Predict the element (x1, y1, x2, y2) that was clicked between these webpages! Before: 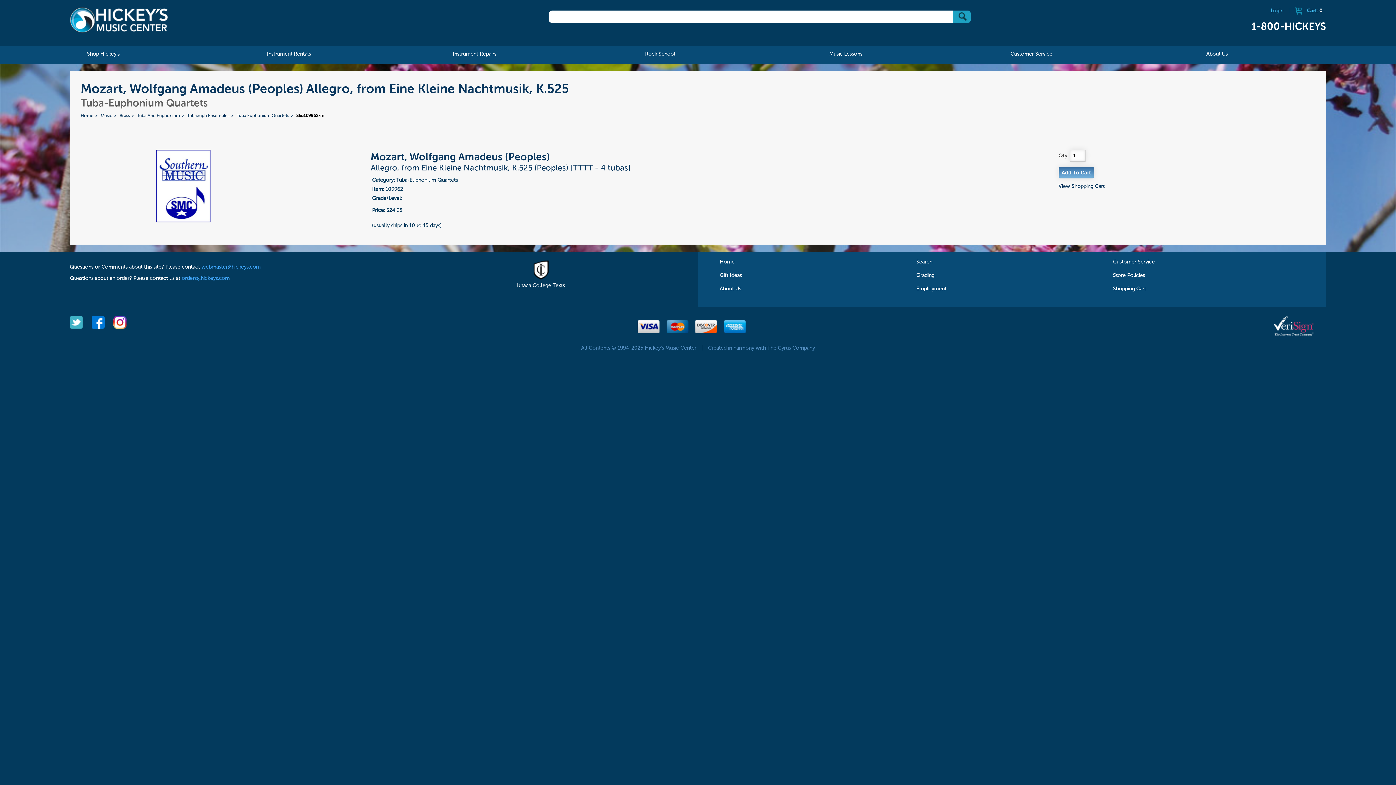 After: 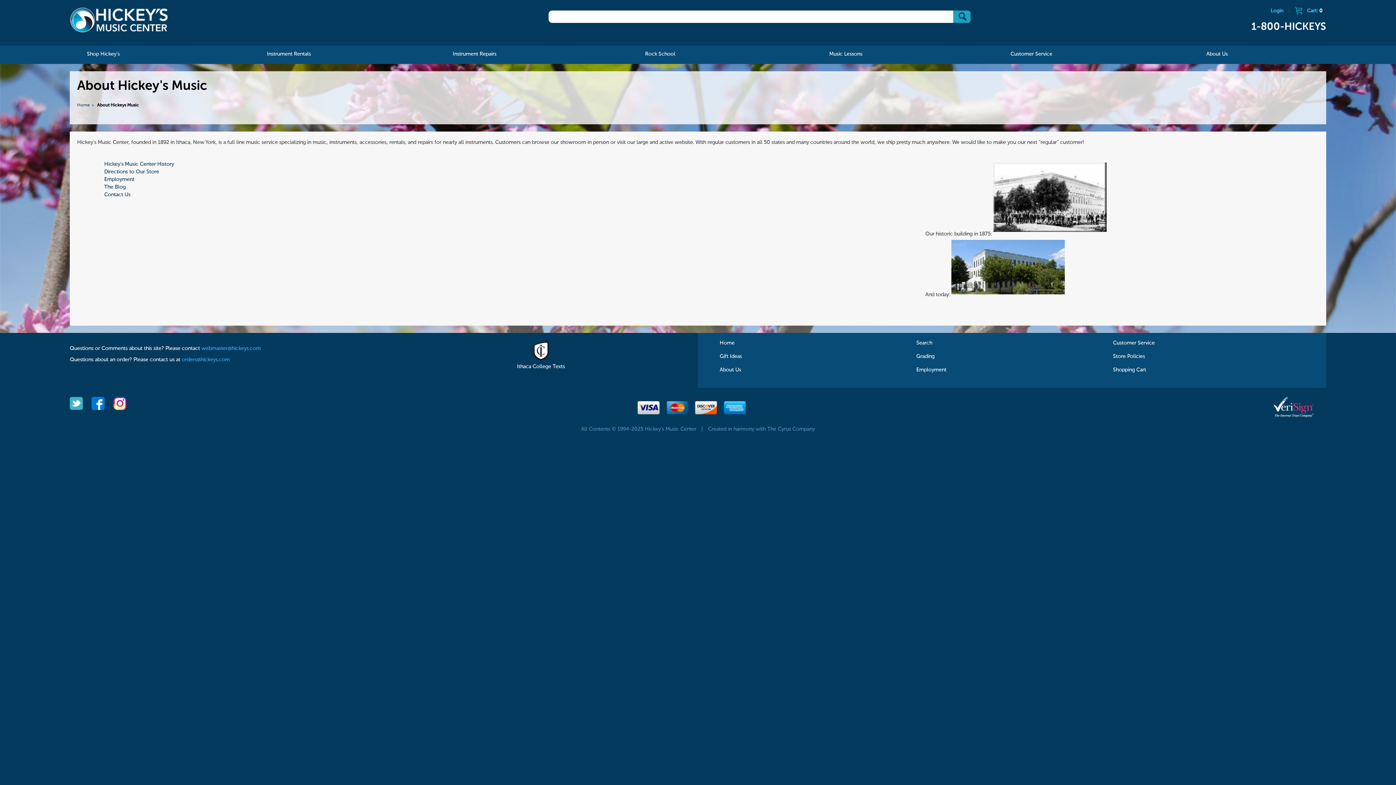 Action: bbox: (719, 286, 741, 291) label: About Us